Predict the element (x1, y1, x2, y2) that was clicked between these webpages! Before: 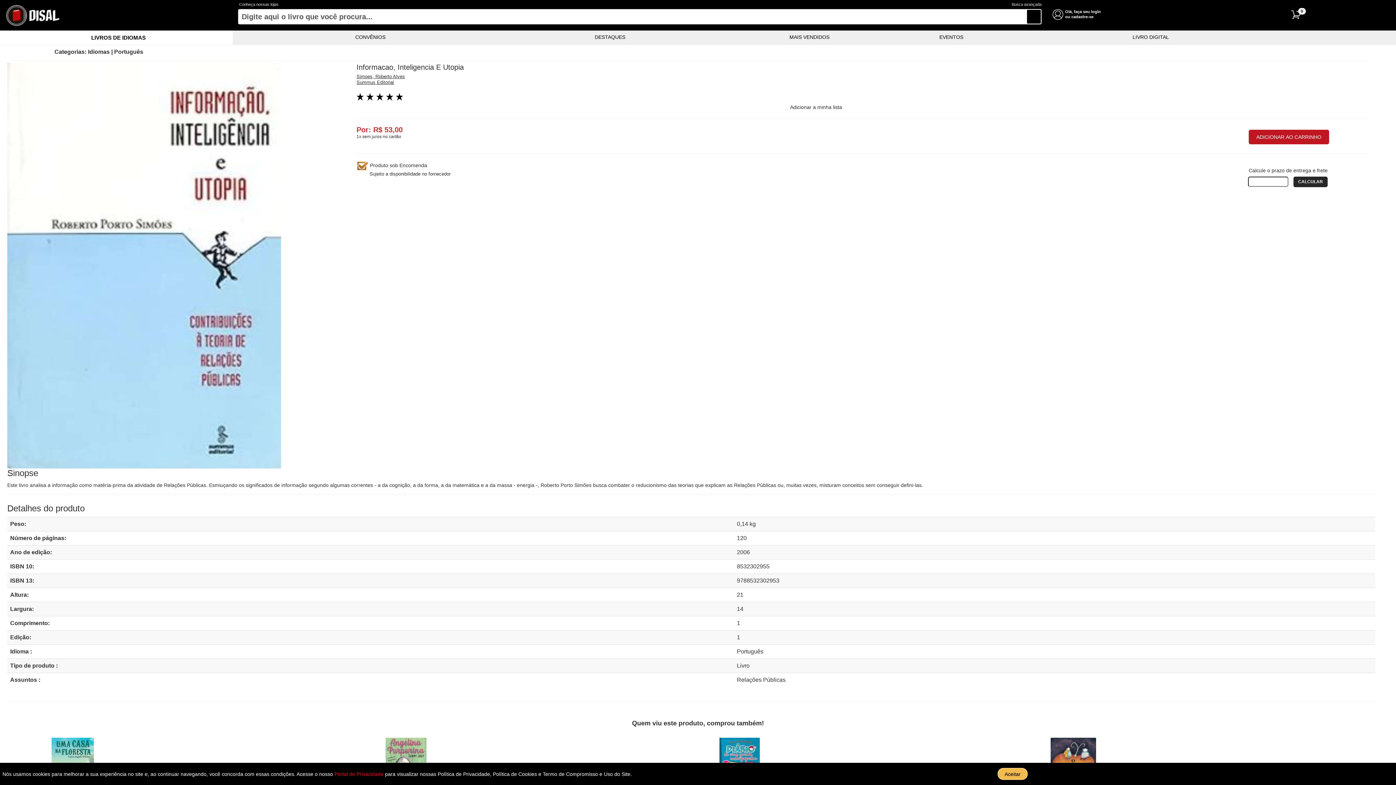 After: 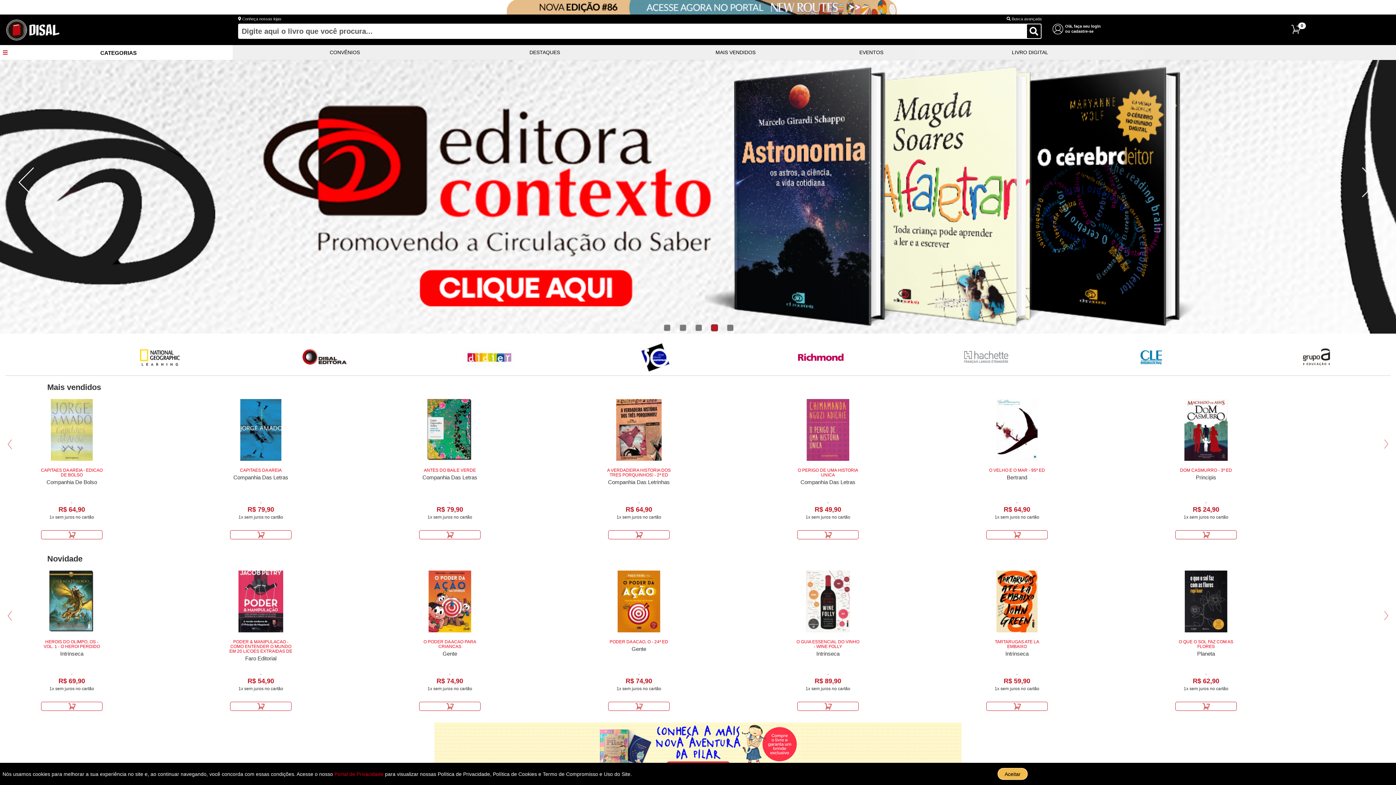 Action: bbox: (5, 4, 60, 26)